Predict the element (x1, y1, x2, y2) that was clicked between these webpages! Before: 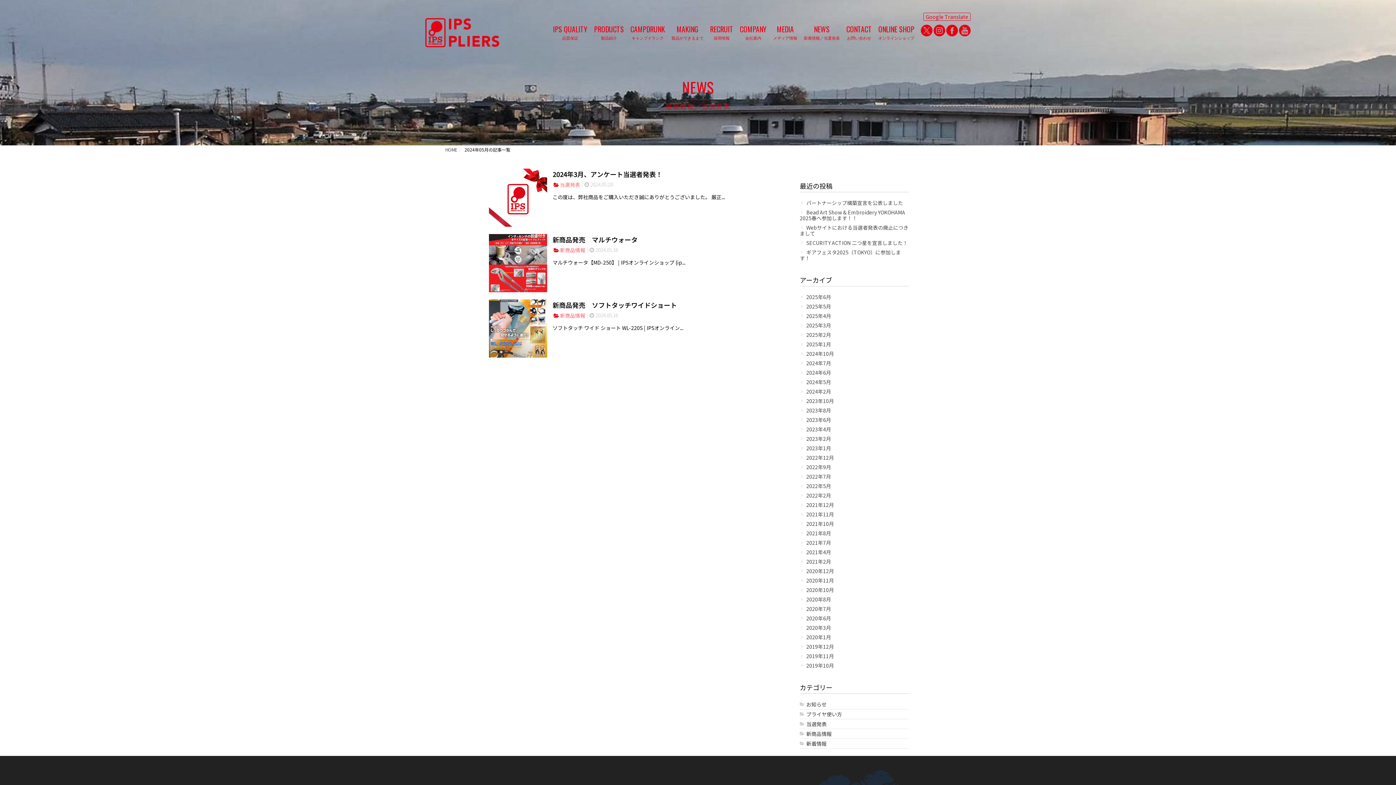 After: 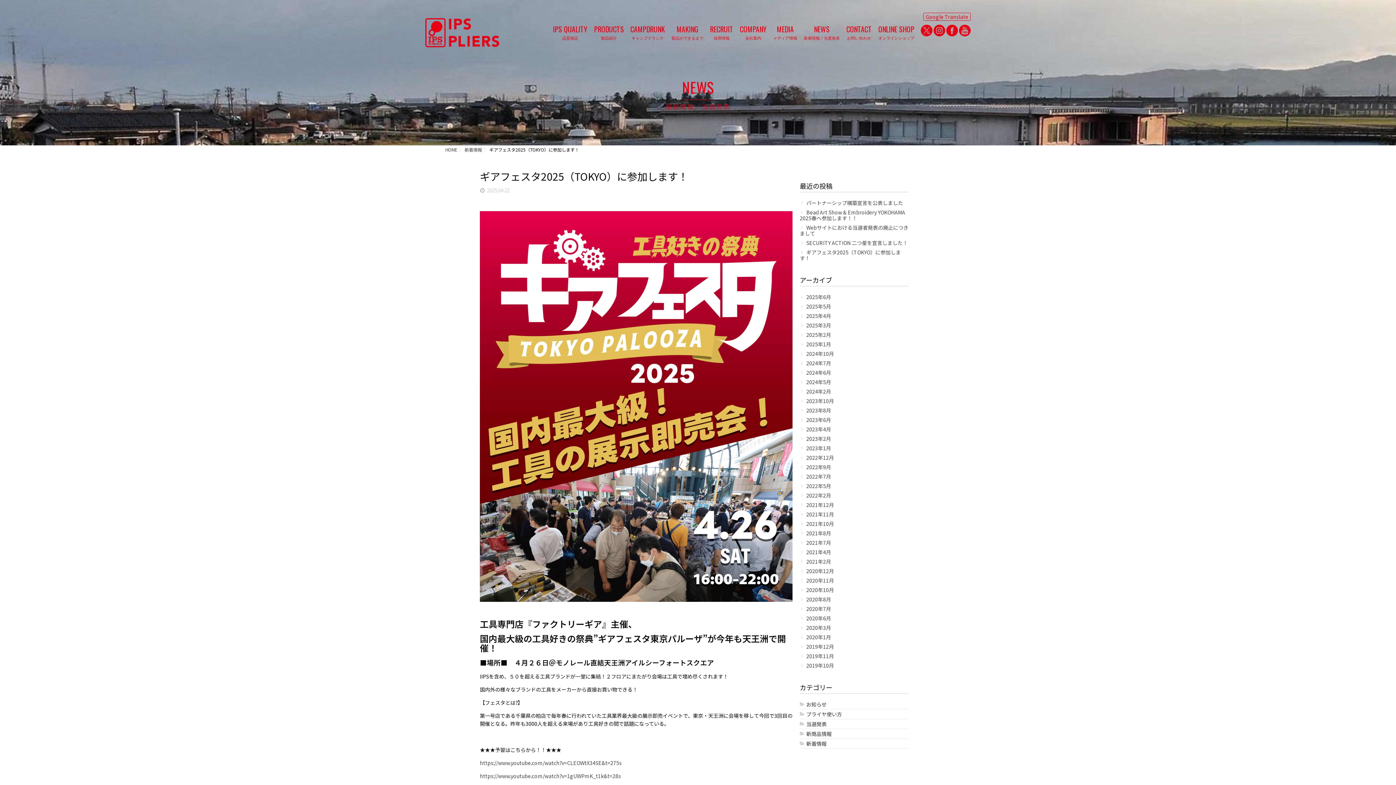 Action: label: ギアフェスタ2025（TOKYO）に参加します！ bbox: (800, 249, 909, 261)